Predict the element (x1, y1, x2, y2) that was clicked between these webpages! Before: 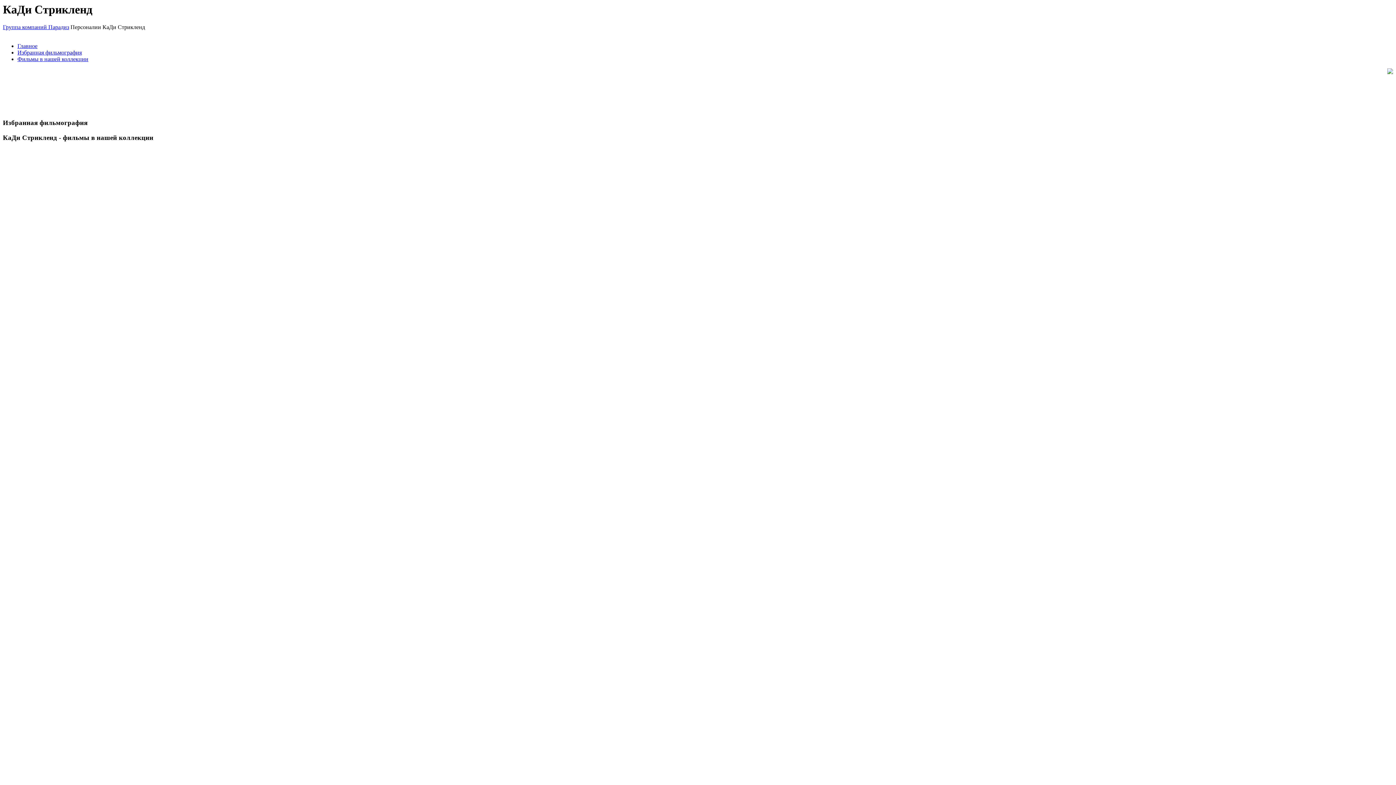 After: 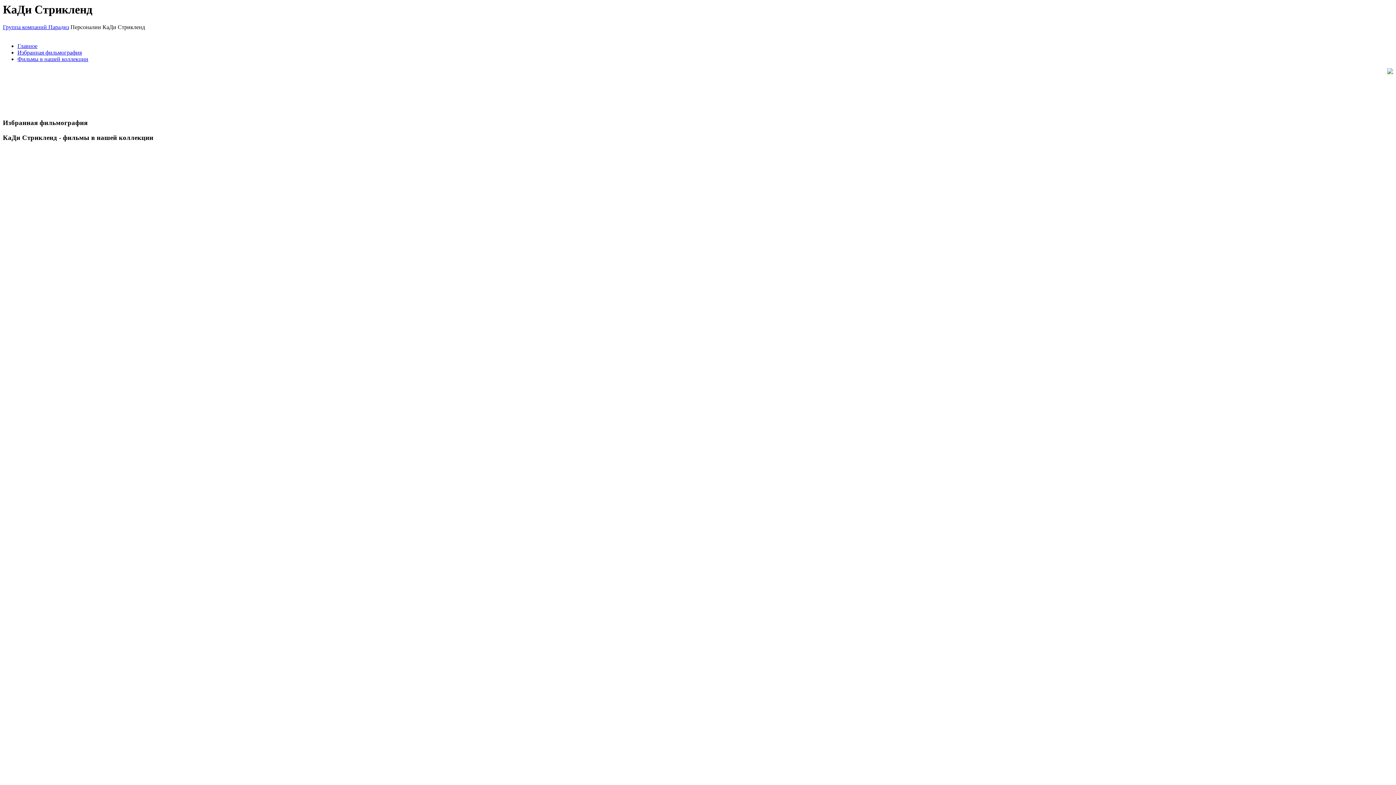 Action: label: Главное bbox: (17, 43, 37, 49)